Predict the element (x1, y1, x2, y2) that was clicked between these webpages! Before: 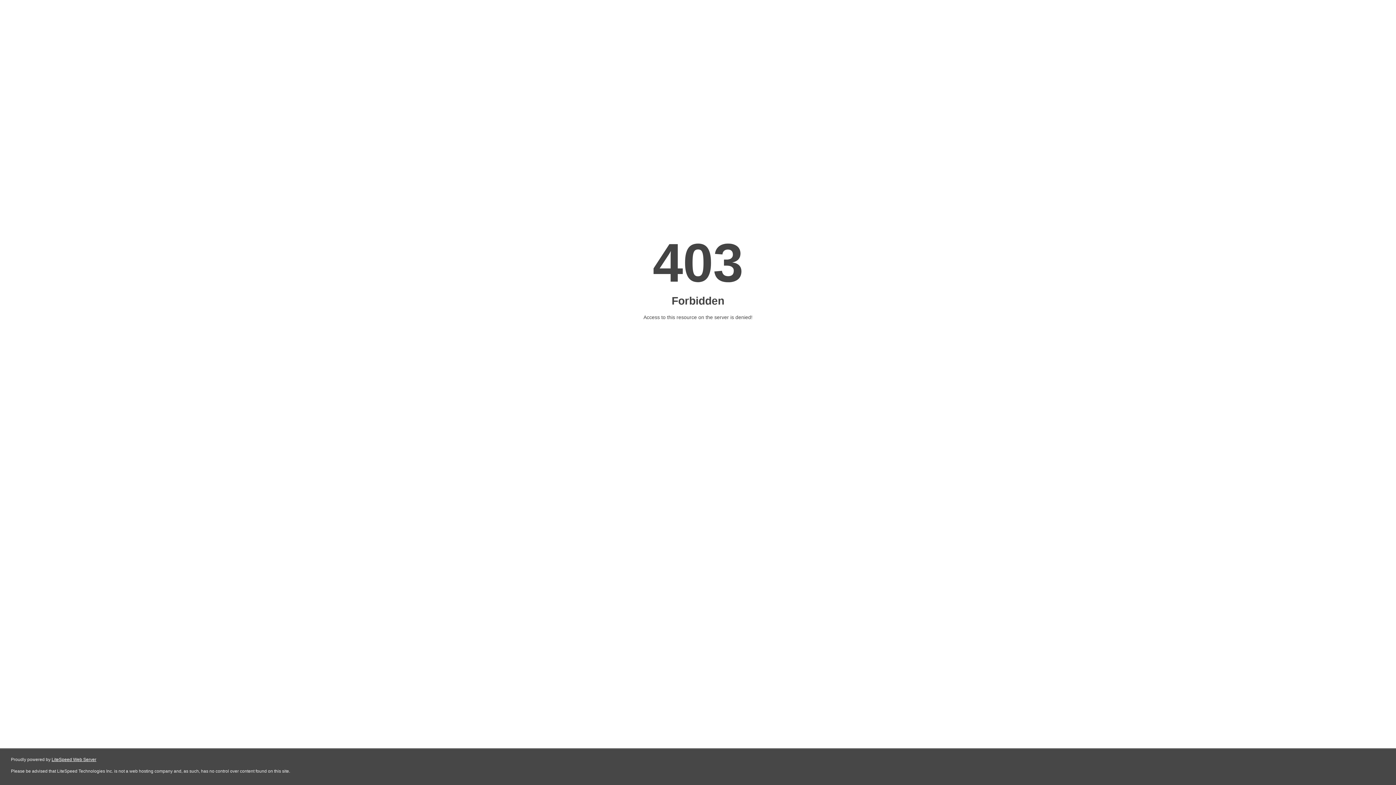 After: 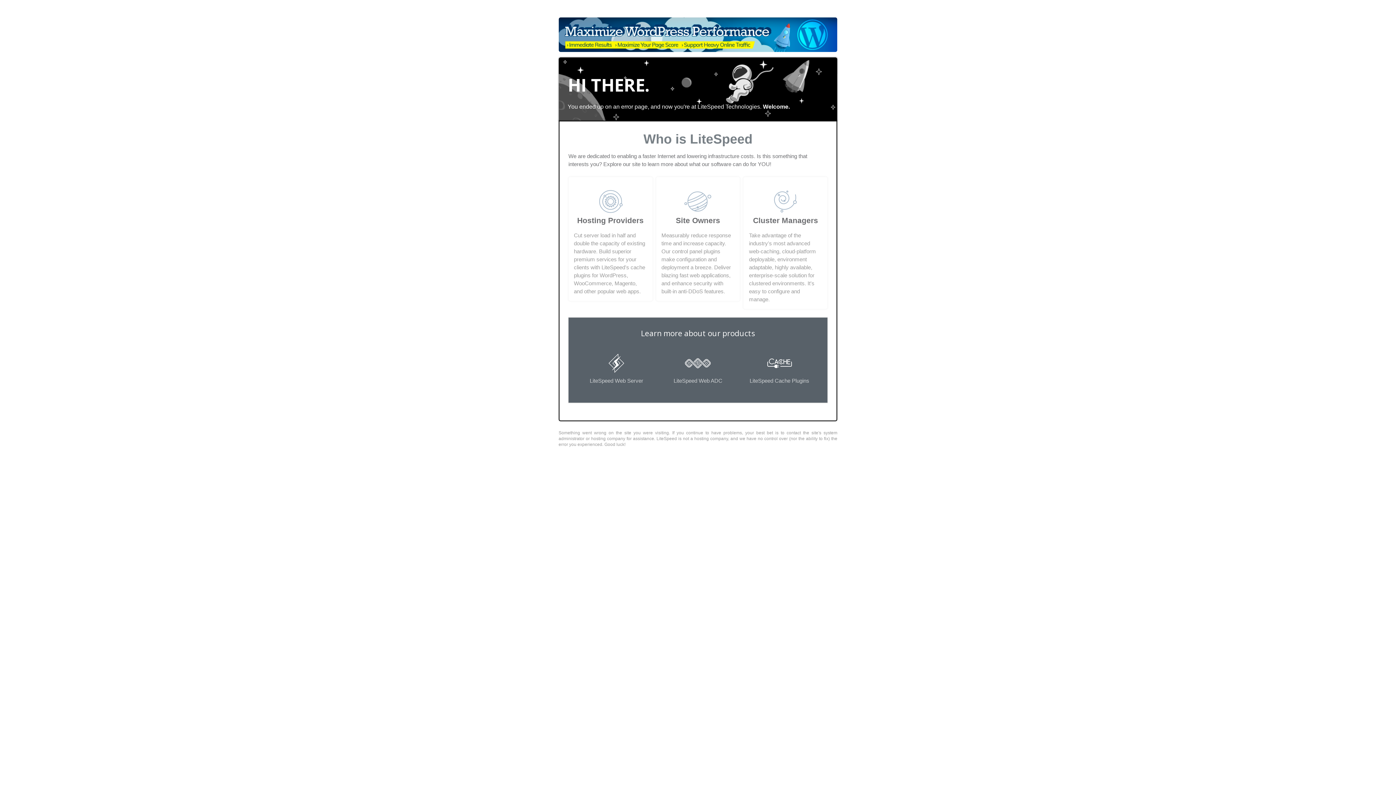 Action: bbox: (51, 757, 96, 762) label: LiteSpeed Web Server